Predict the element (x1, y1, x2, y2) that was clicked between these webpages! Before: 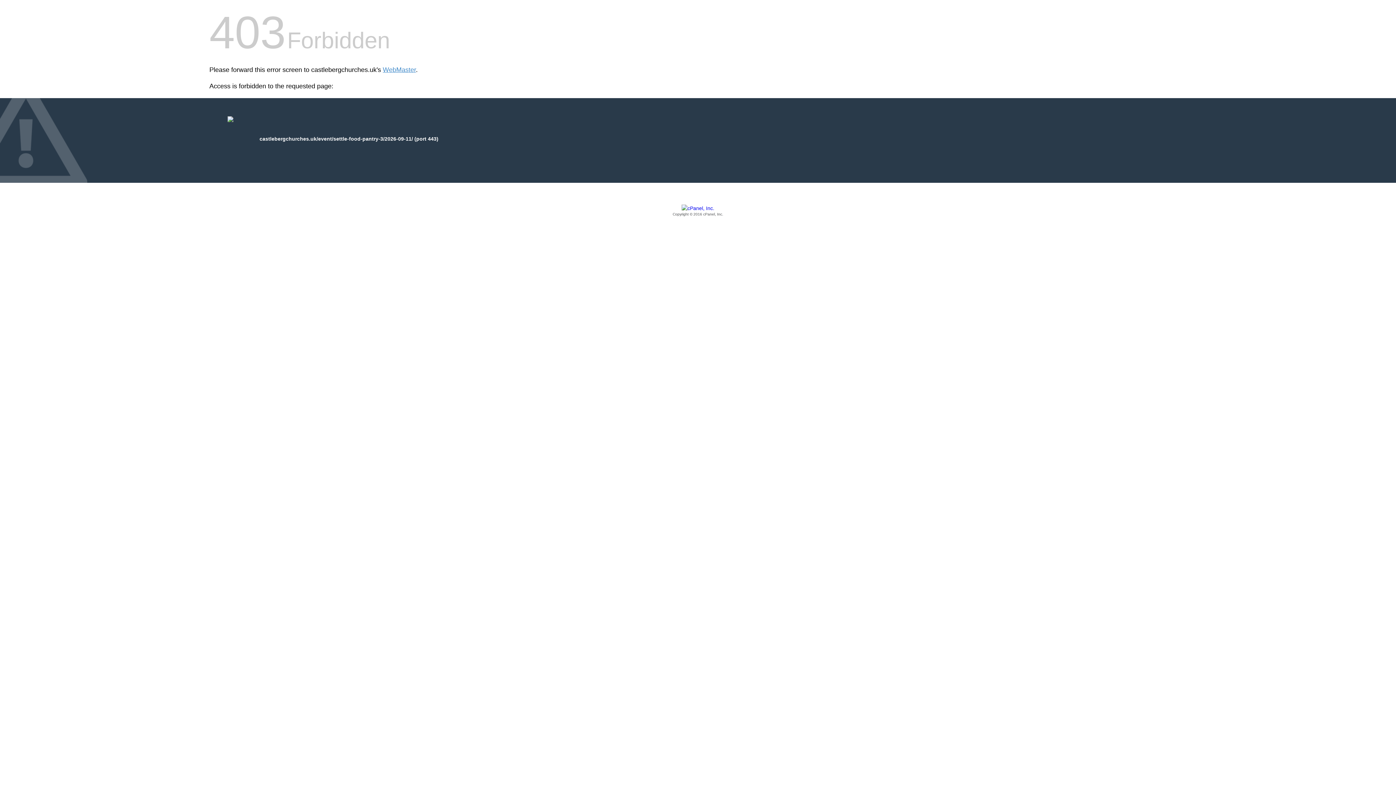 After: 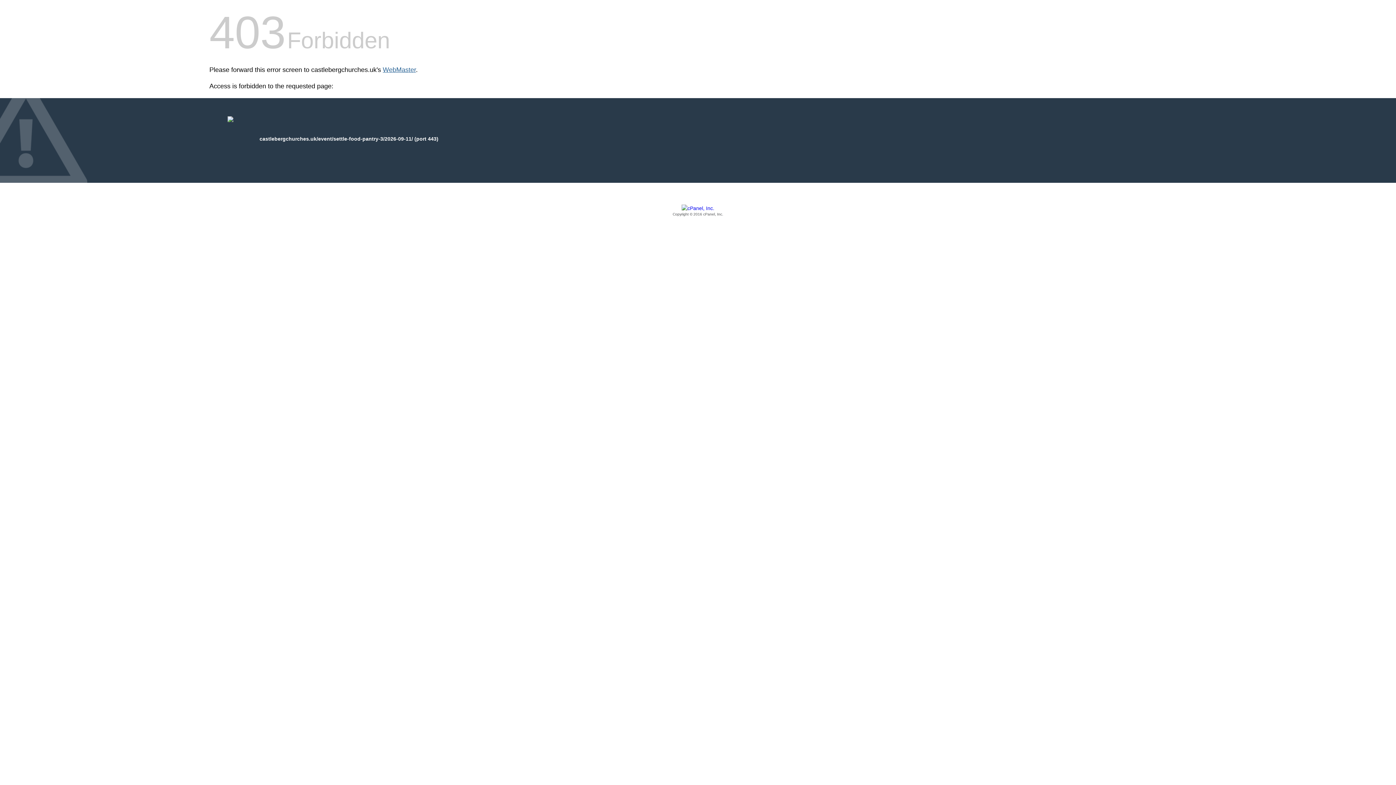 Action: label: WebMaster bbox: (382, 66, 416, 73)